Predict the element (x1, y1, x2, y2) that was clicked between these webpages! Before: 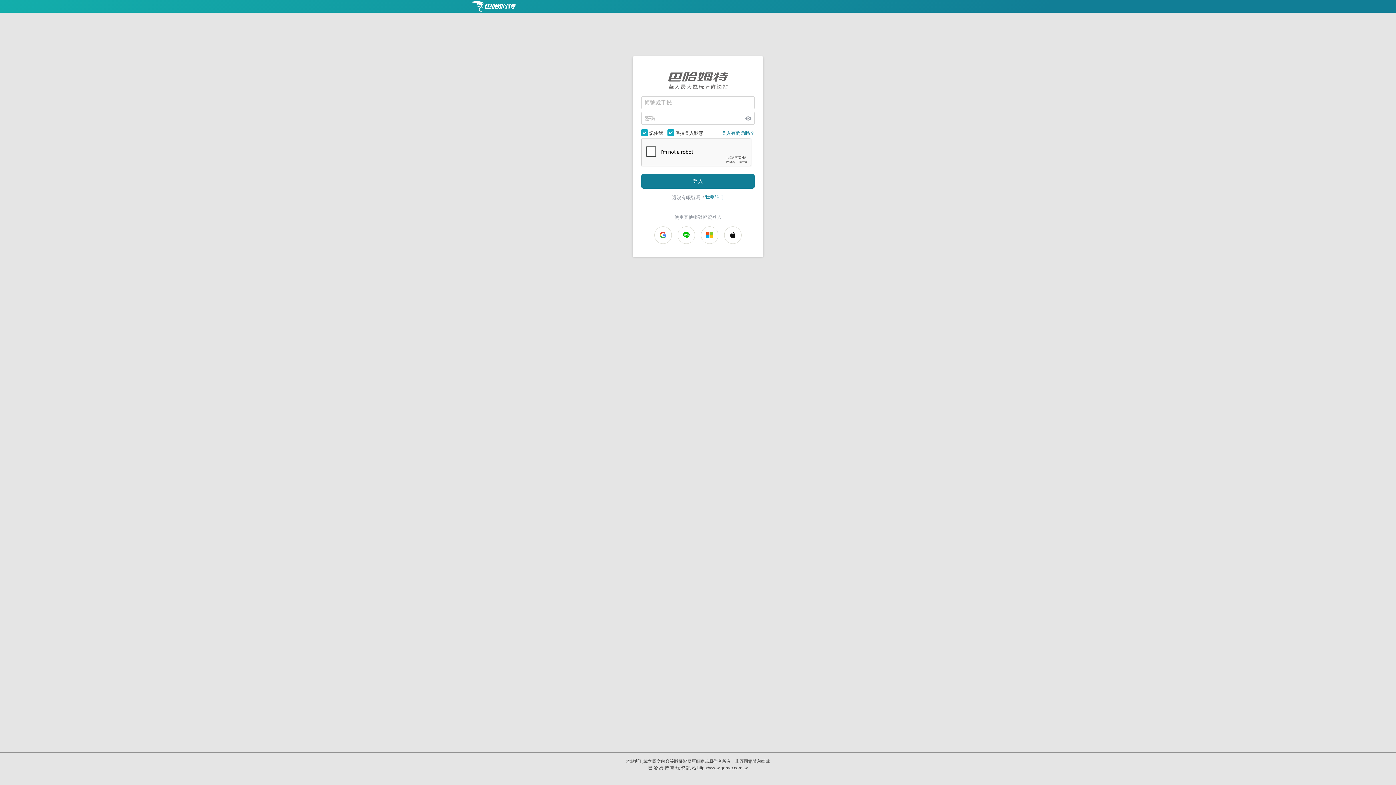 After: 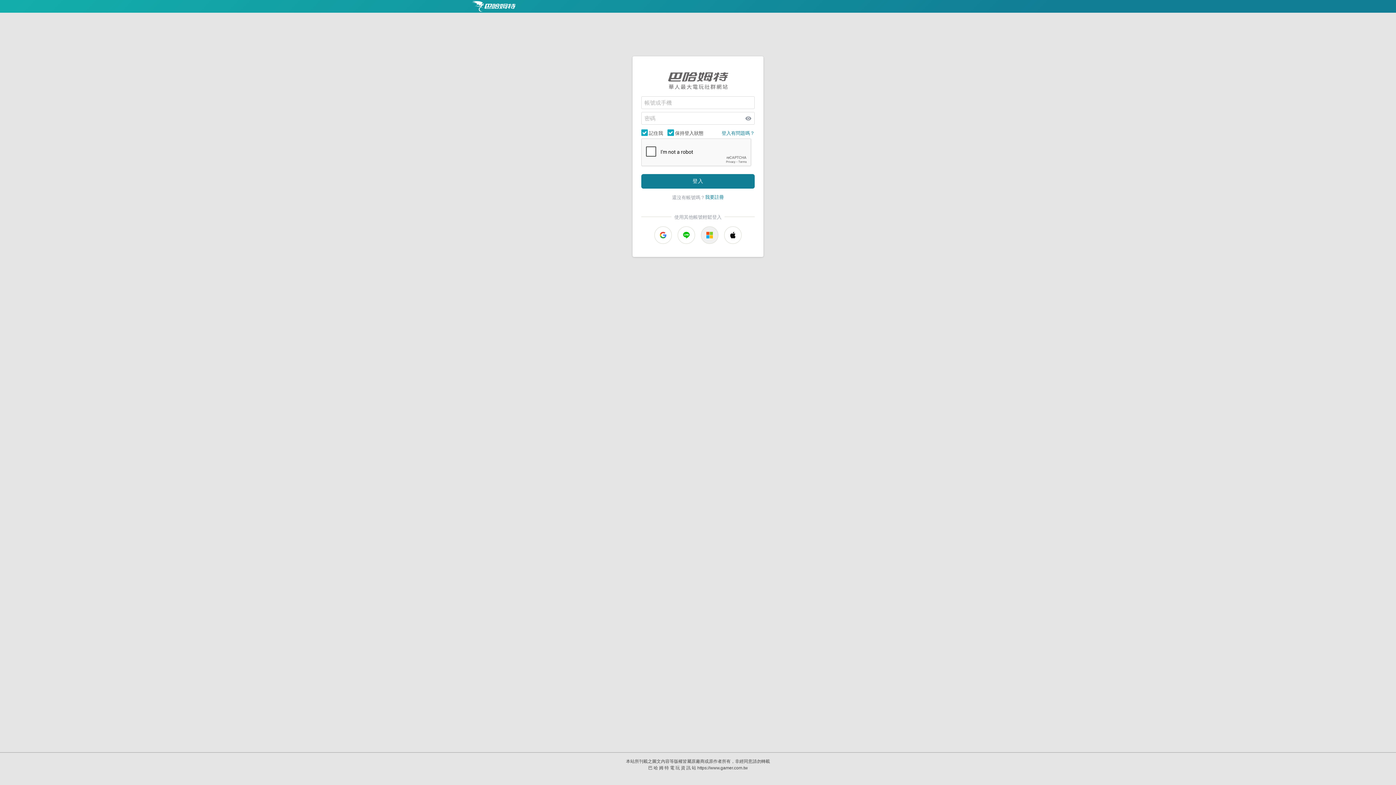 Action: bbox: (701, 226, 718, 243)